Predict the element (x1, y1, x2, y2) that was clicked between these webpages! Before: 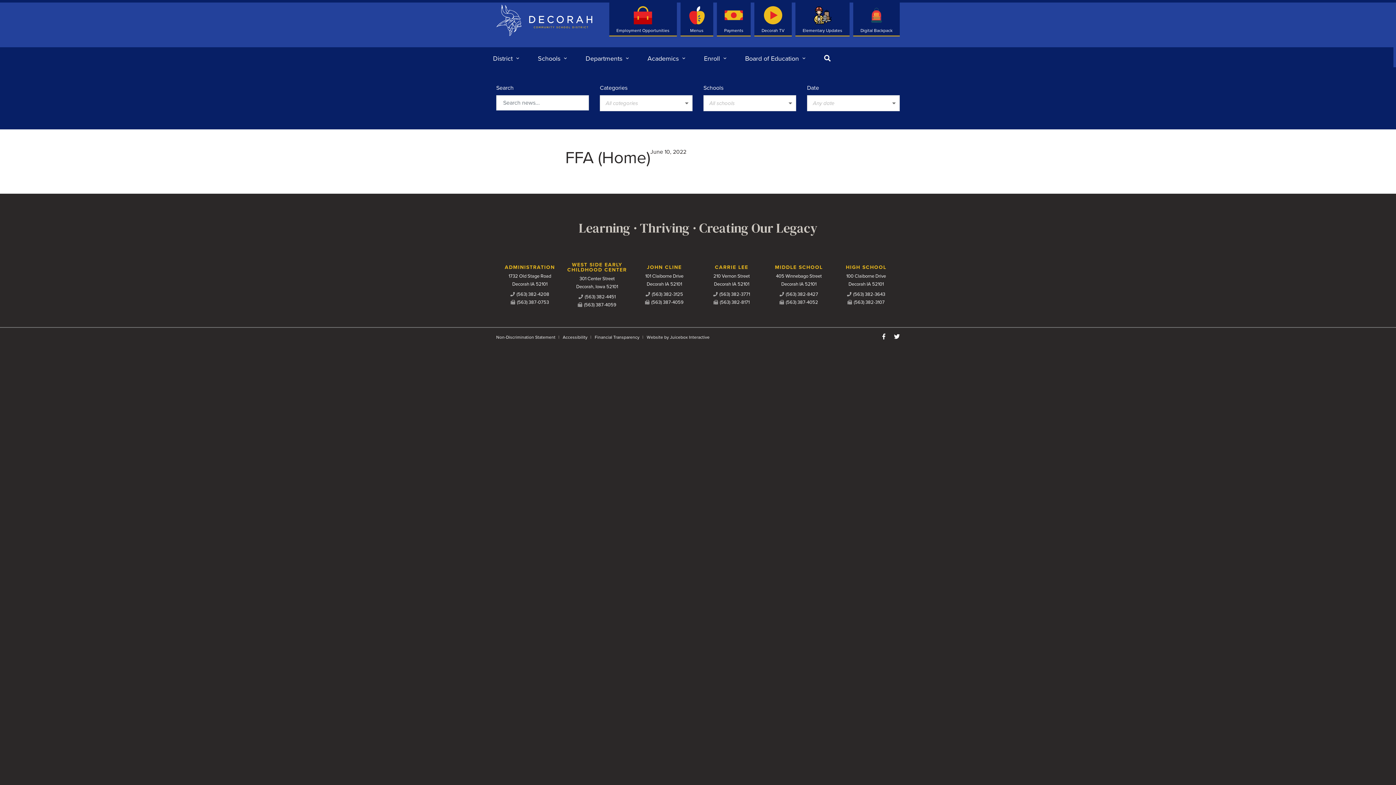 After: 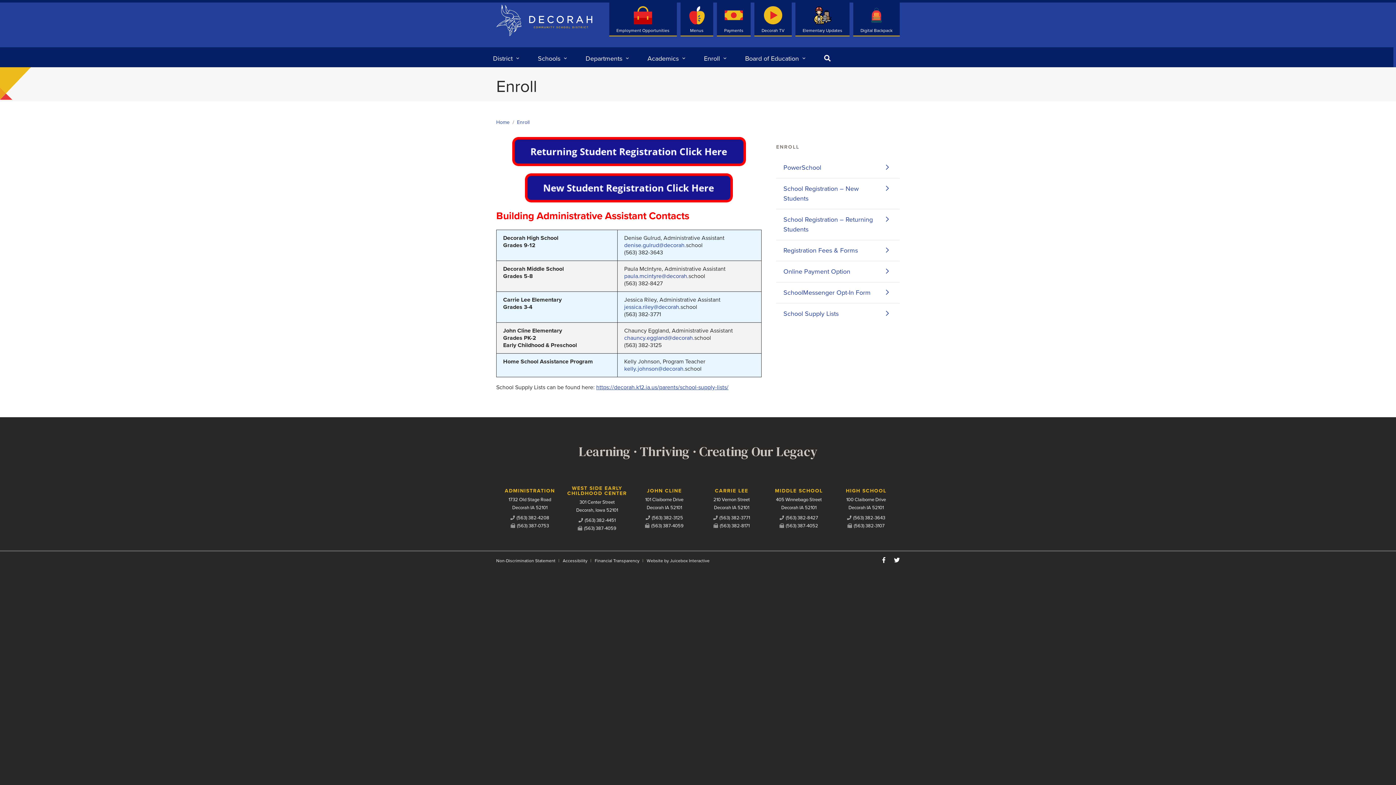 Action: bbox: (700, 49, 723, 67) label: Enroll